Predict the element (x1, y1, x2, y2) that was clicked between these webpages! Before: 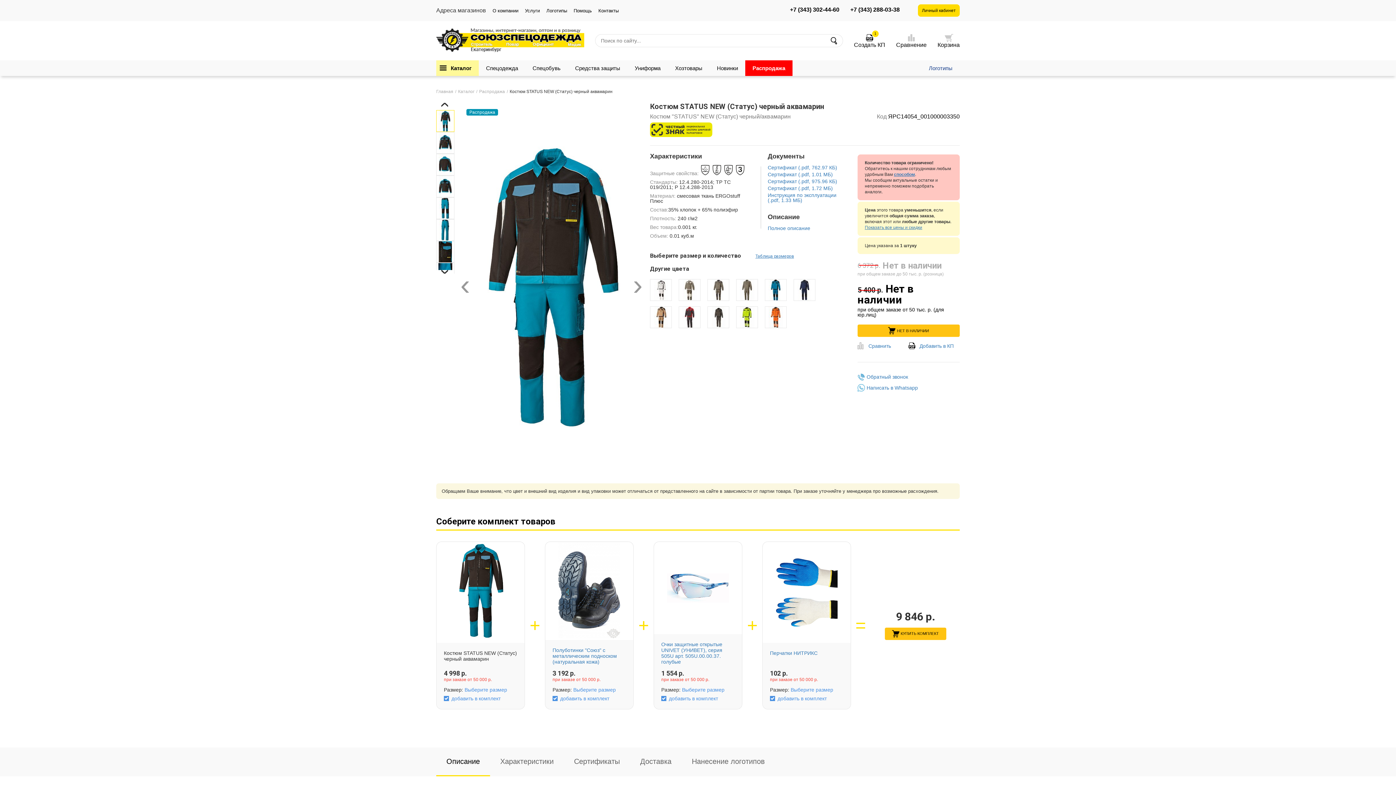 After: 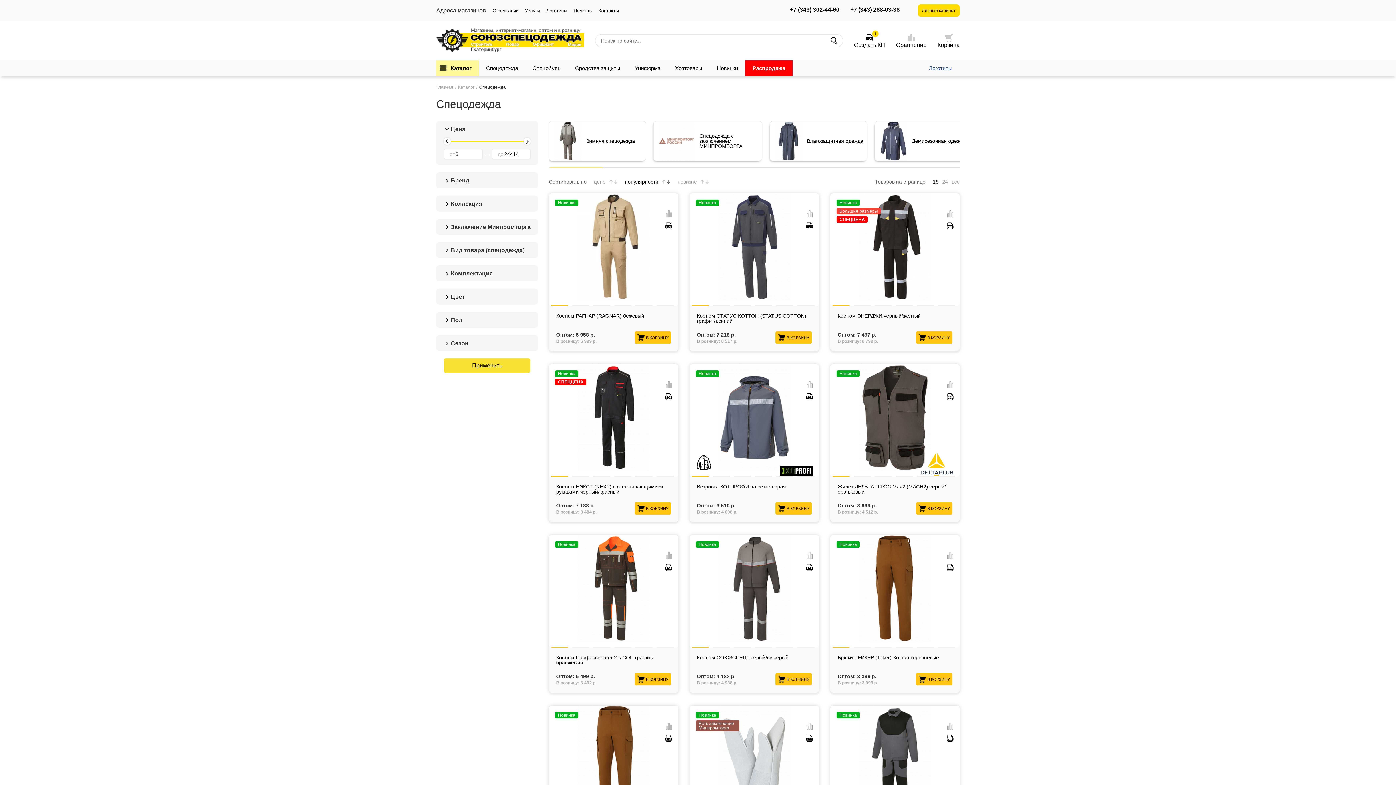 Action: label: Спецодежда bbox: (478, 60, 525, 76)